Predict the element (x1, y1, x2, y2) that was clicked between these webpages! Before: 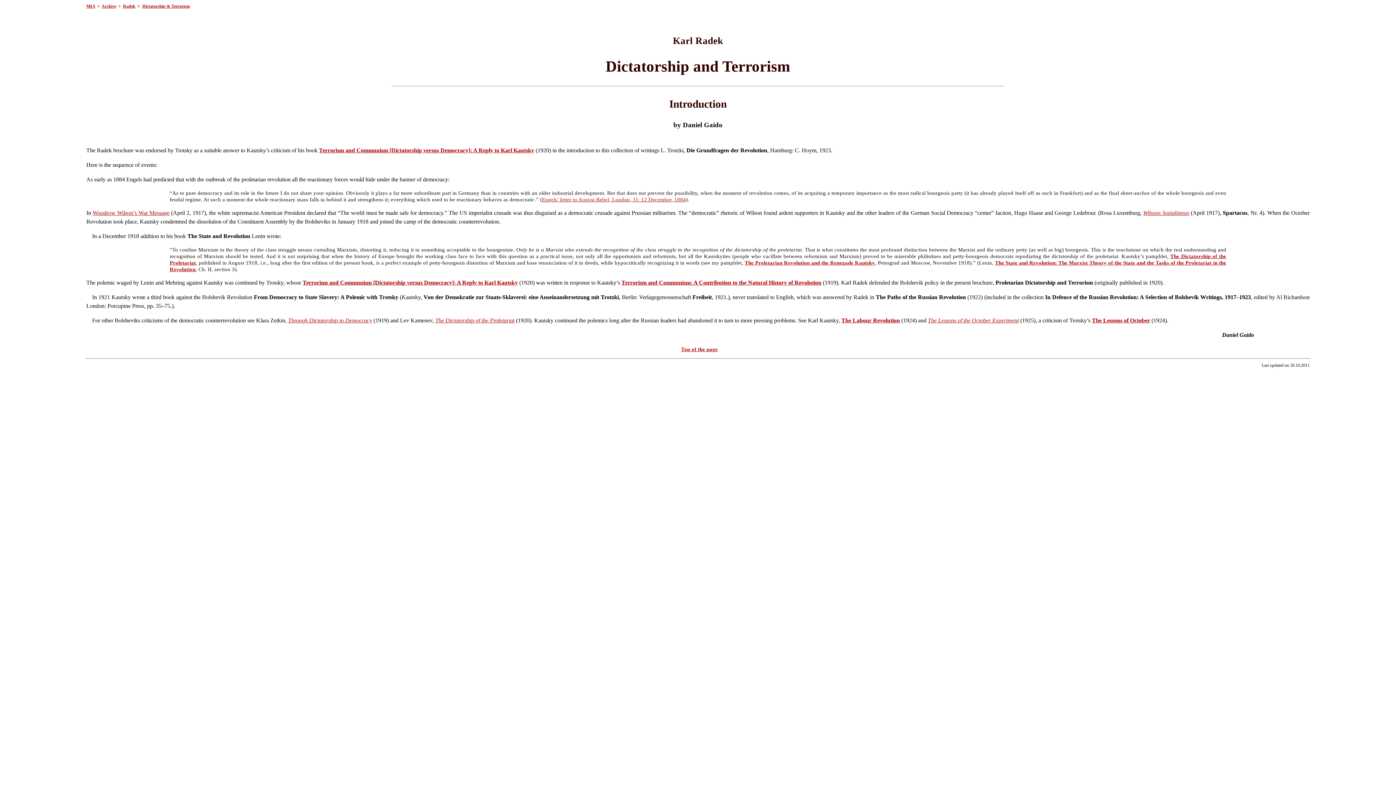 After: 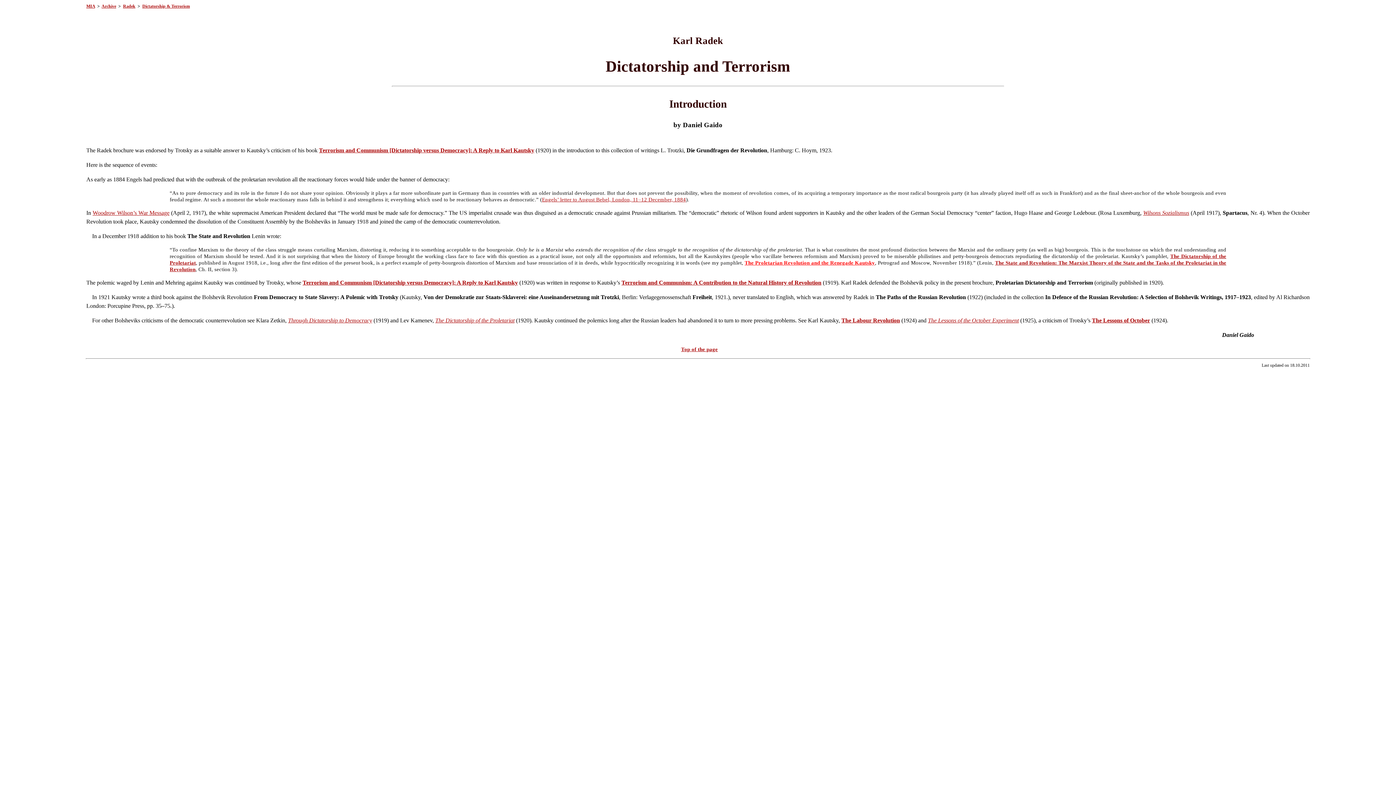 Action: label: The Proletarian Revolution and the Renegade Kautsky bbox: (744, 259, 875, 265)